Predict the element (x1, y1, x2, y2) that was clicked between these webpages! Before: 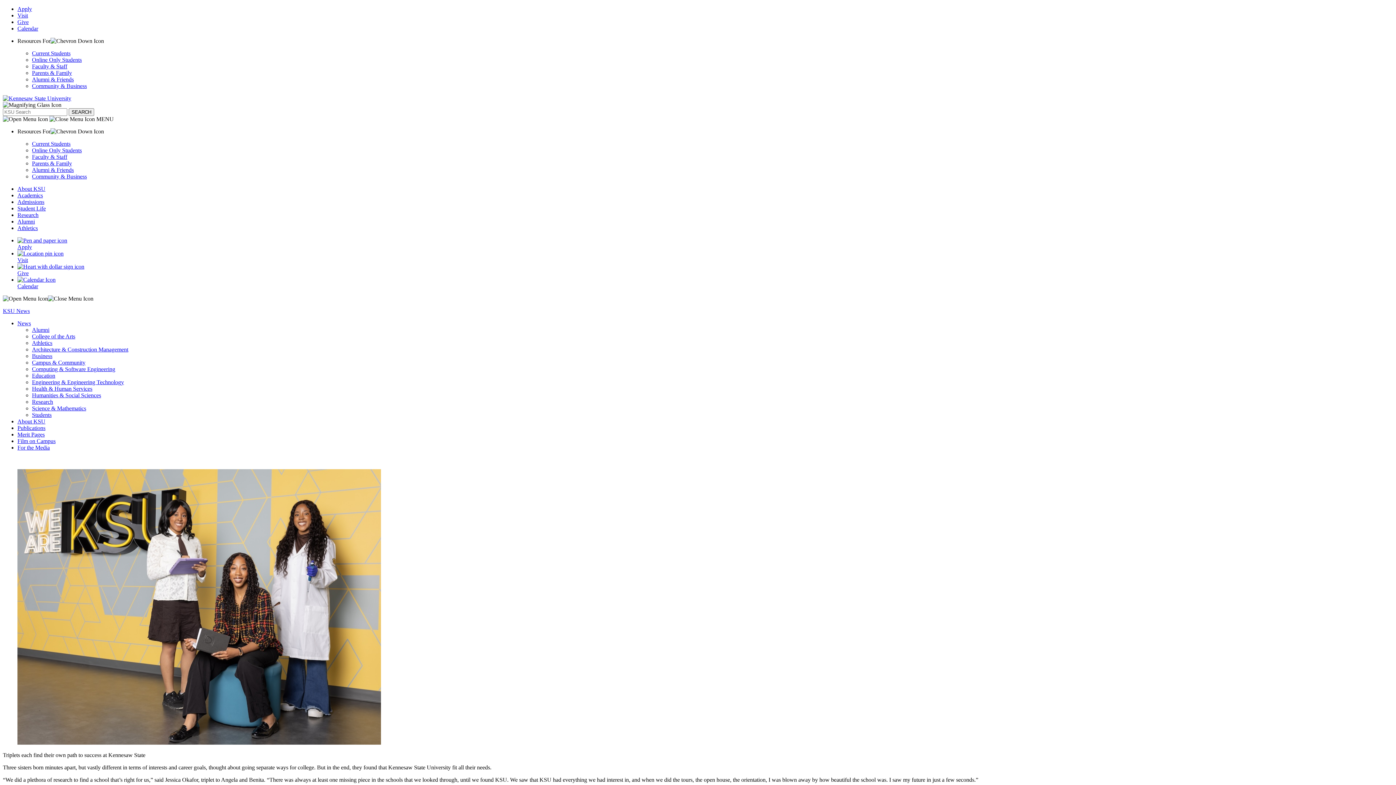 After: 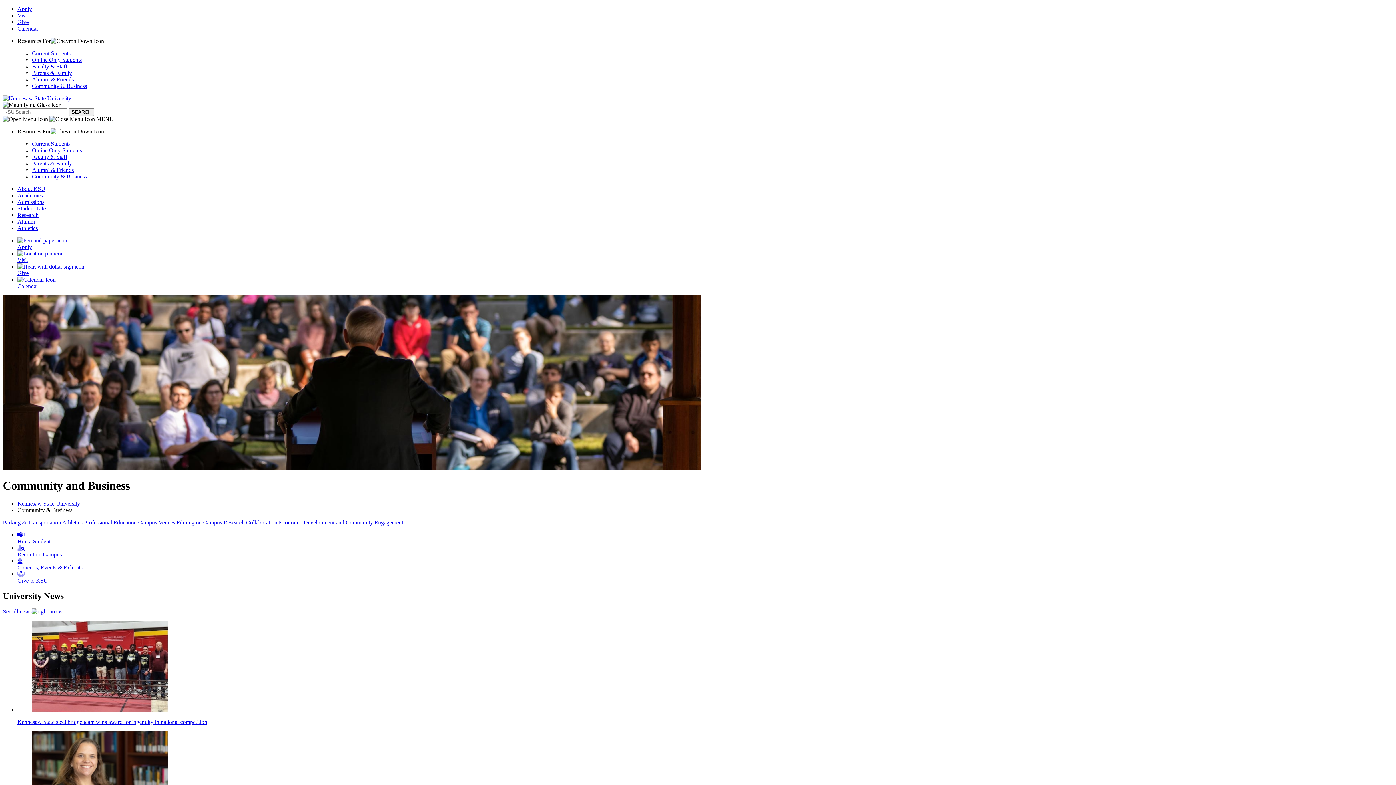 Action: label: Community & Business bbox: (32, 173, 86, 179)